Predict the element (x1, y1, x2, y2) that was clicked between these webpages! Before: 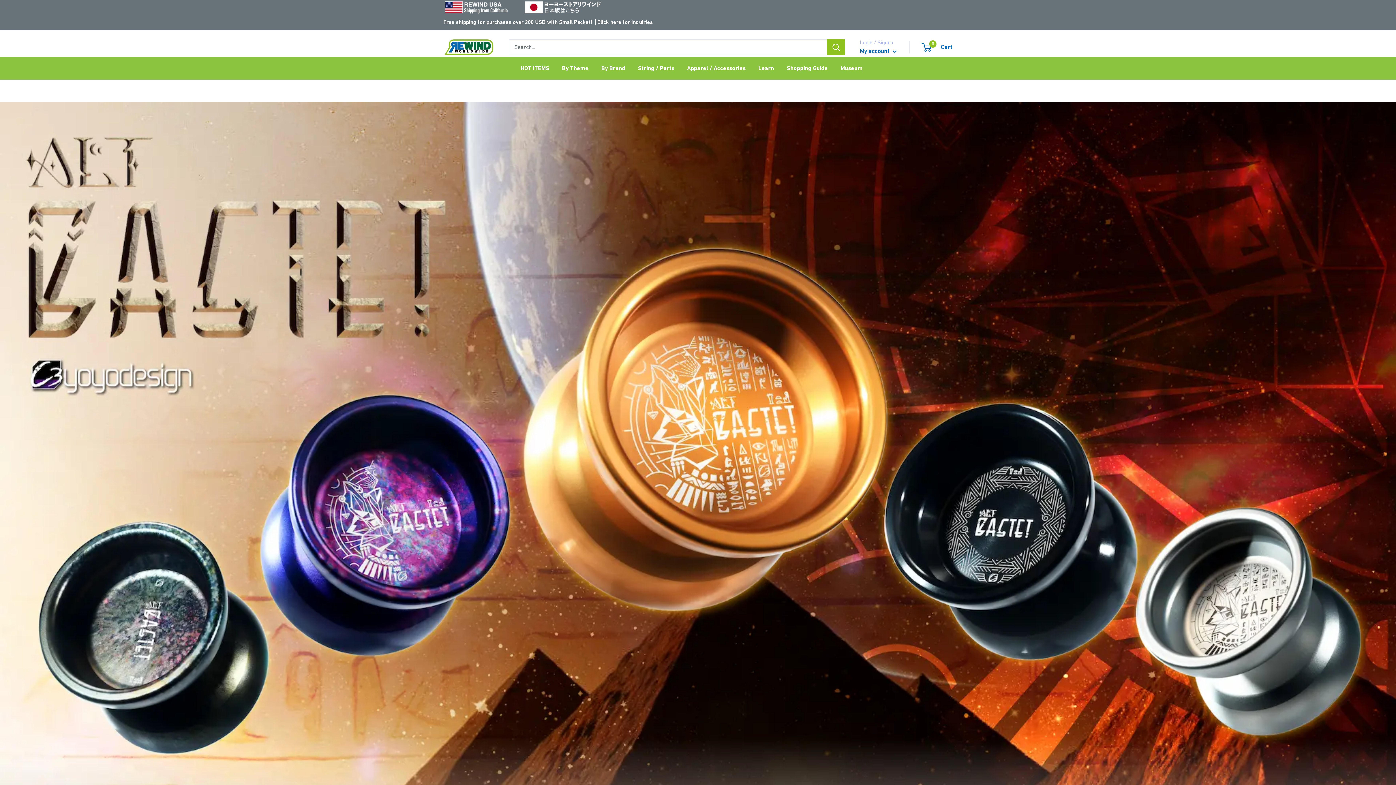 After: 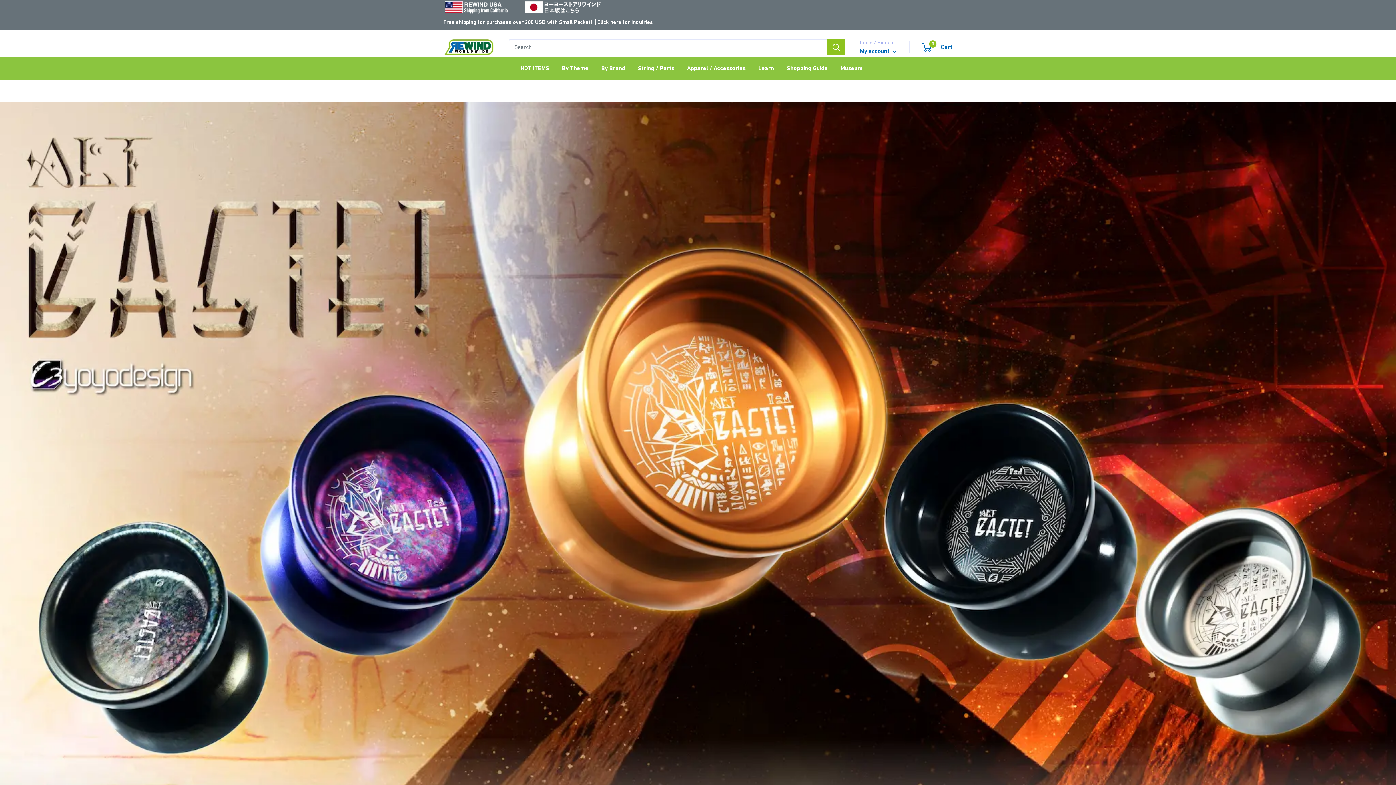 Action: bbox: (443, 14, 653, 29) label: Free shipping for purchases over 200 USD with Small Packet! ┃Click here for inquiries